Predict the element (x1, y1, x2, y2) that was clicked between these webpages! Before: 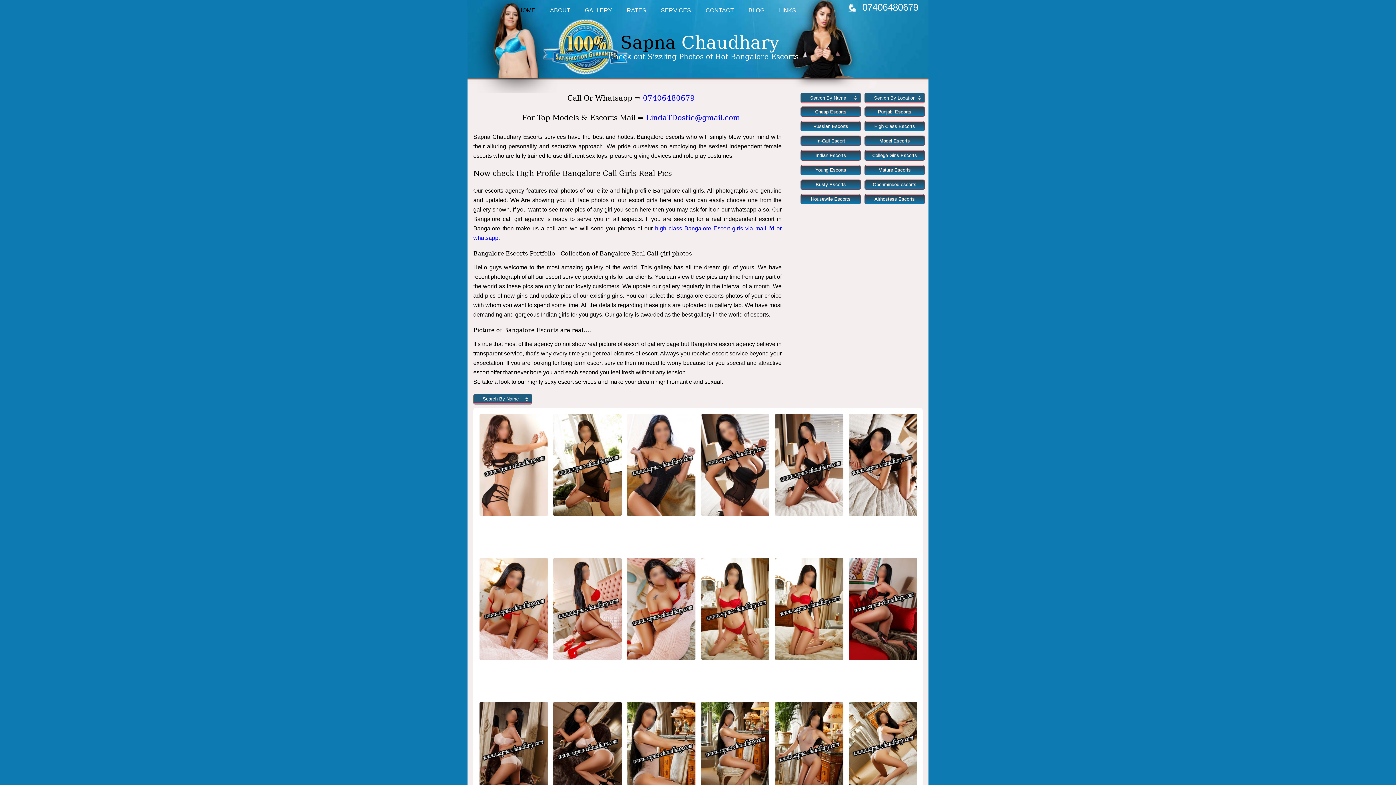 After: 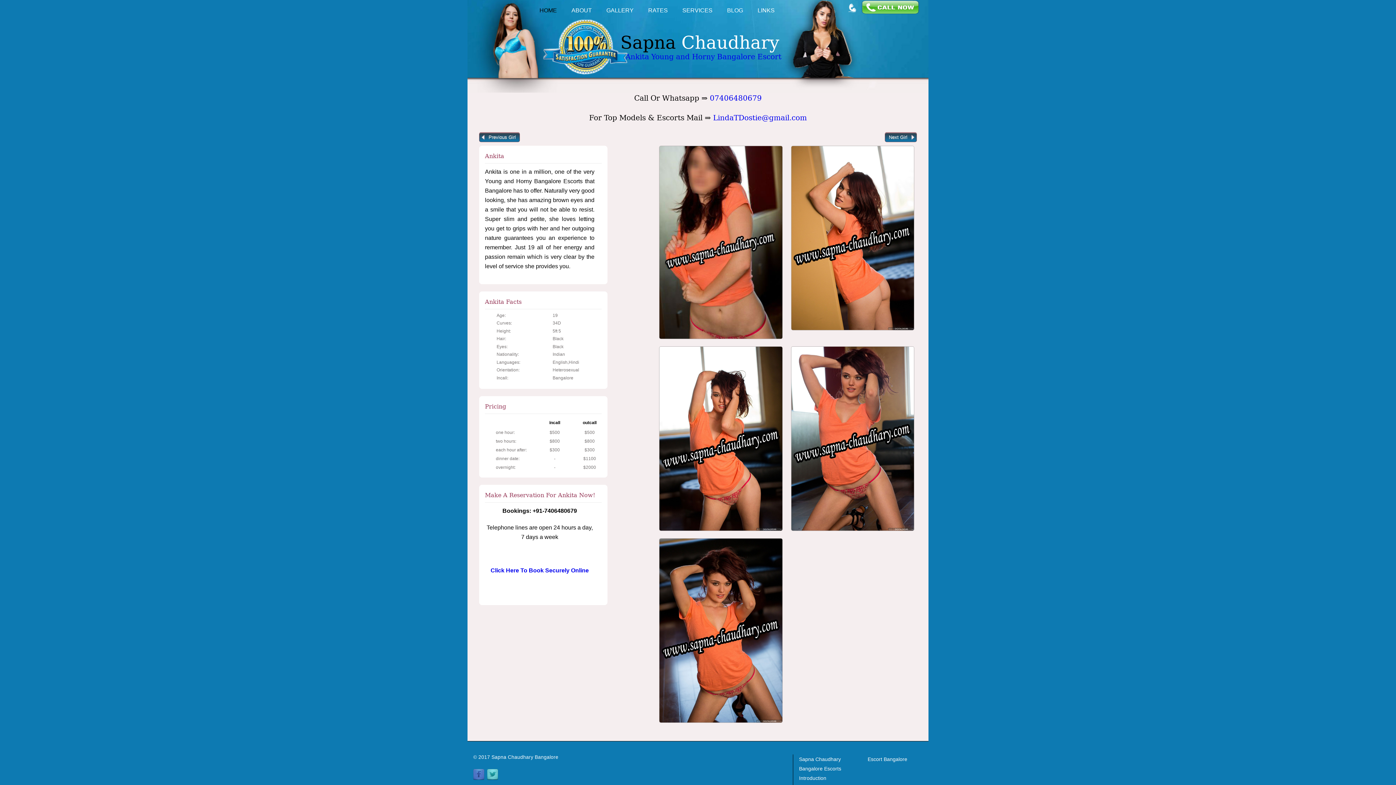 Action: bbox: (800, 164, 861, 175) label: Young Escorts